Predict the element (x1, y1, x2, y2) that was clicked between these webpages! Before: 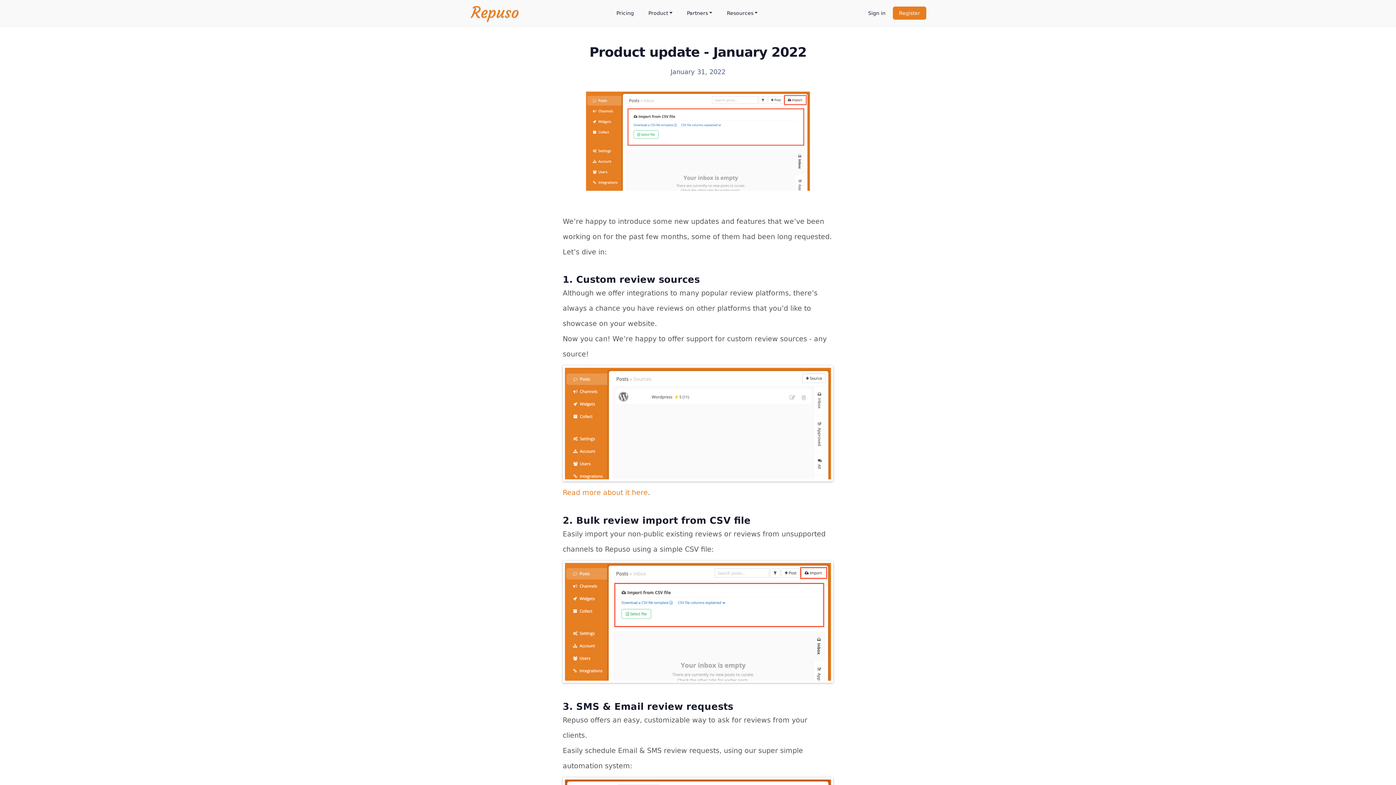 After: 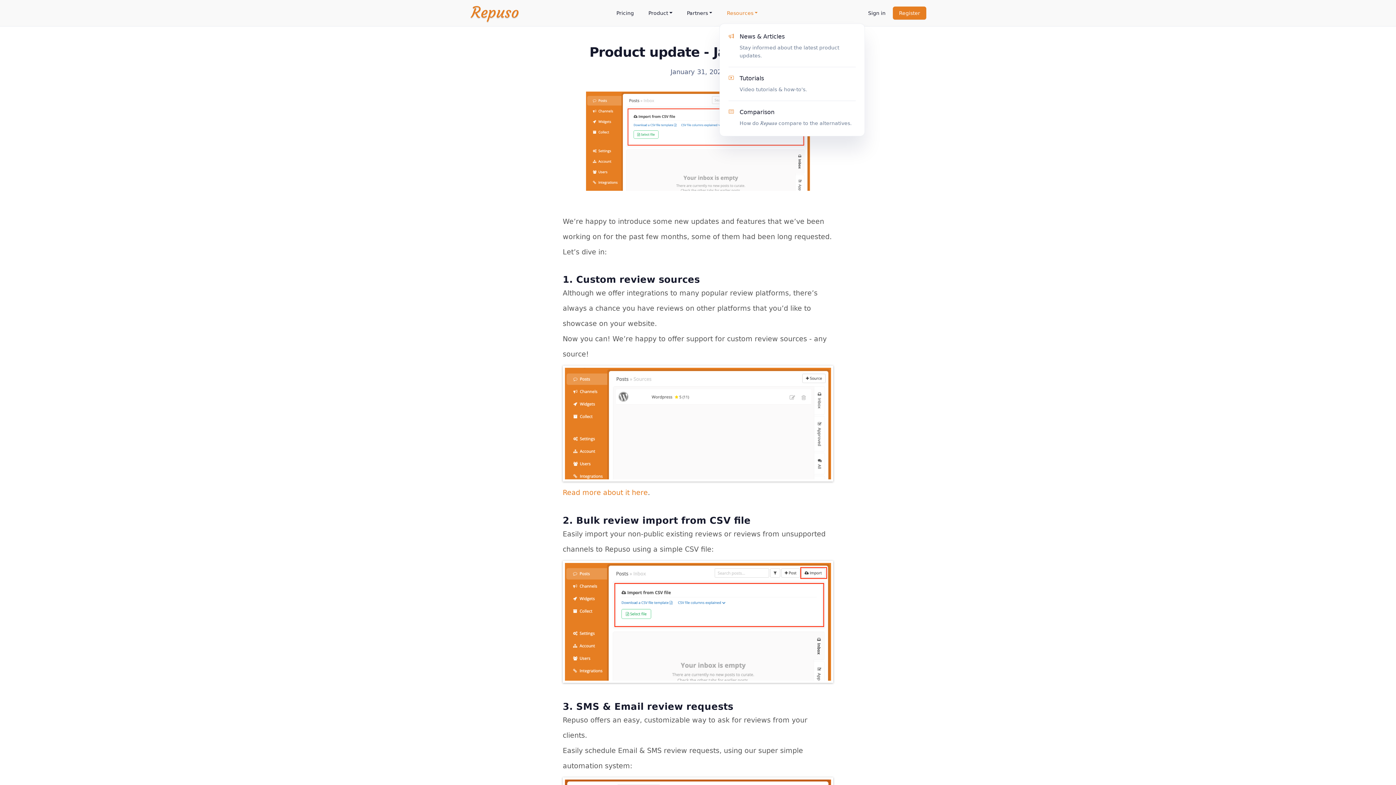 Action: label: Resources bbox: (719, 3, 765, 22)